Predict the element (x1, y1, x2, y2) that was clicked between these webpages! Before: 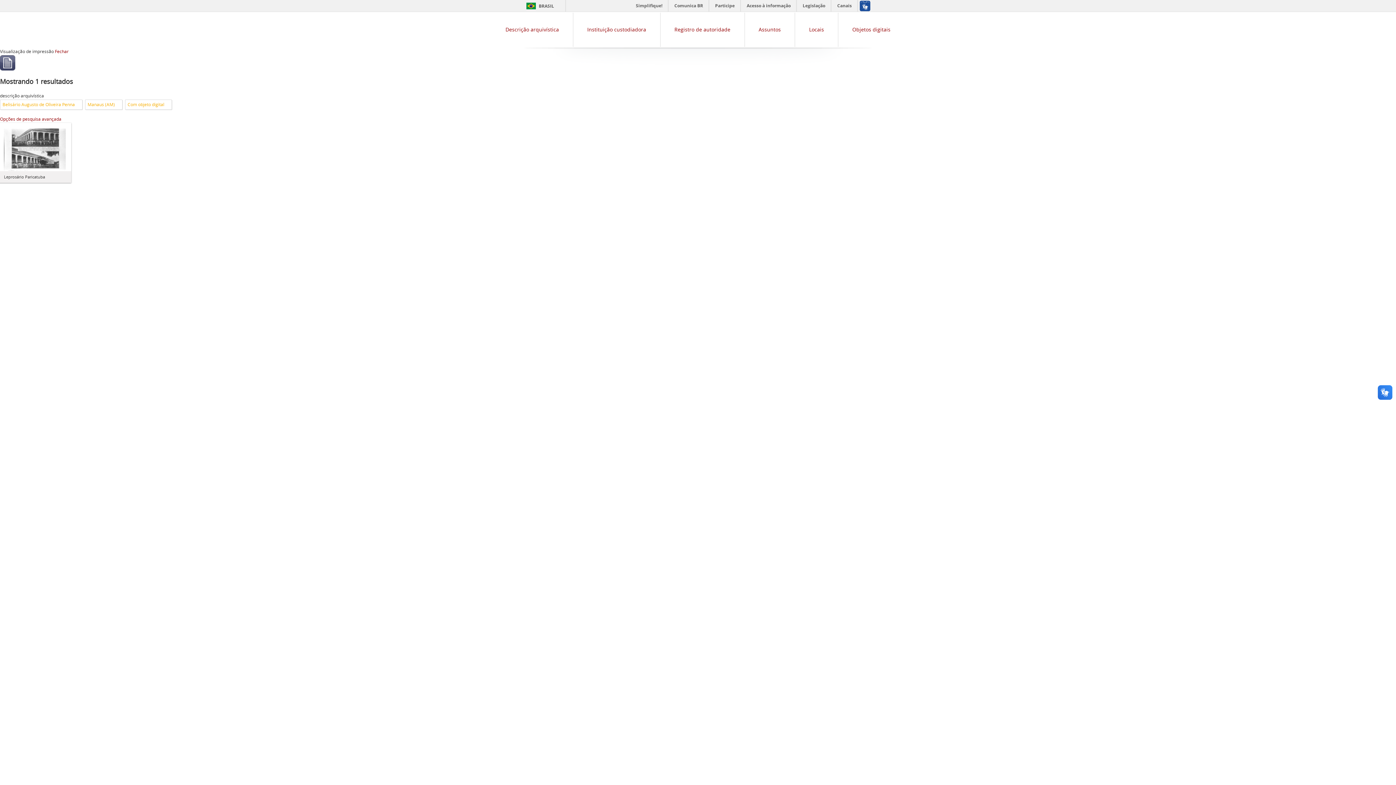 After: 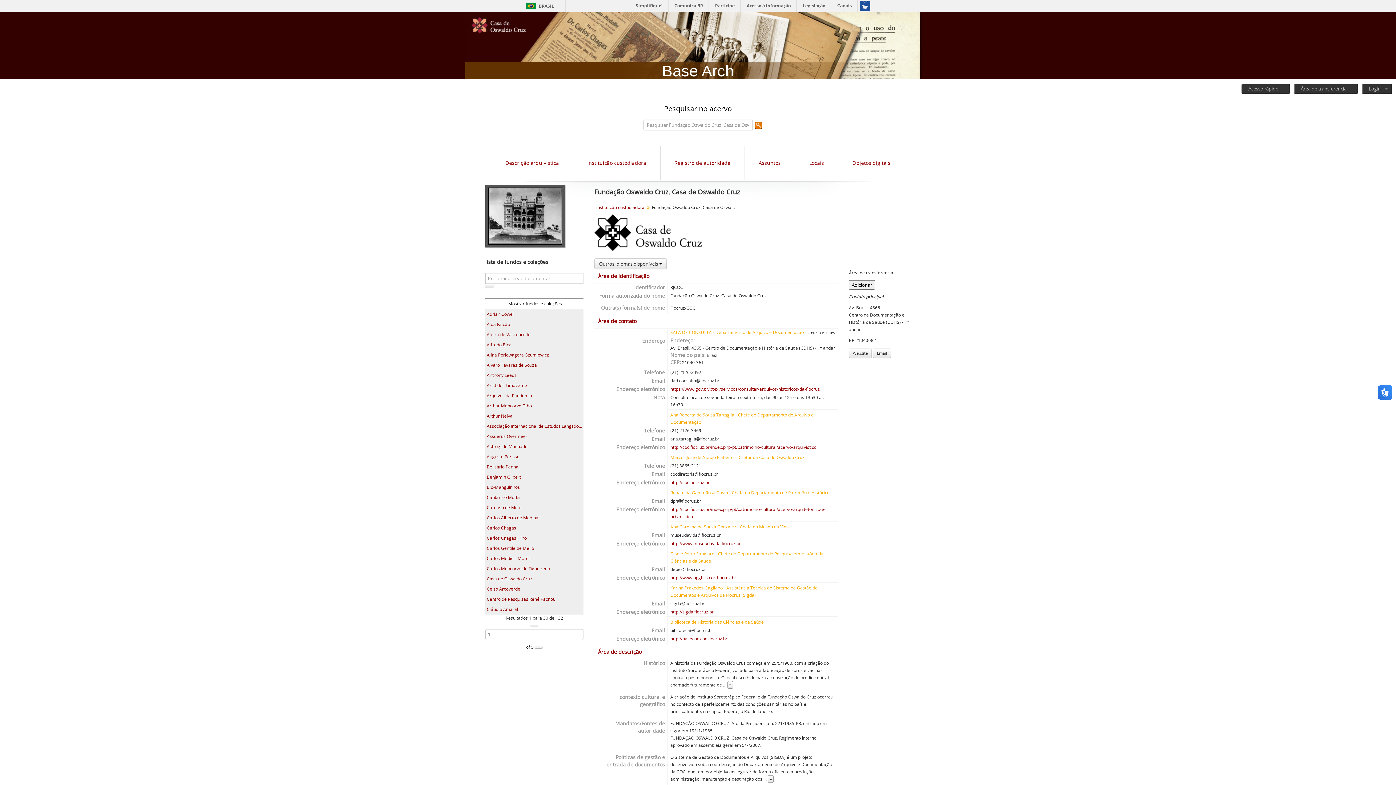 Action: label: Instituição custodiadora bbox: (587, 25, 646, 32)